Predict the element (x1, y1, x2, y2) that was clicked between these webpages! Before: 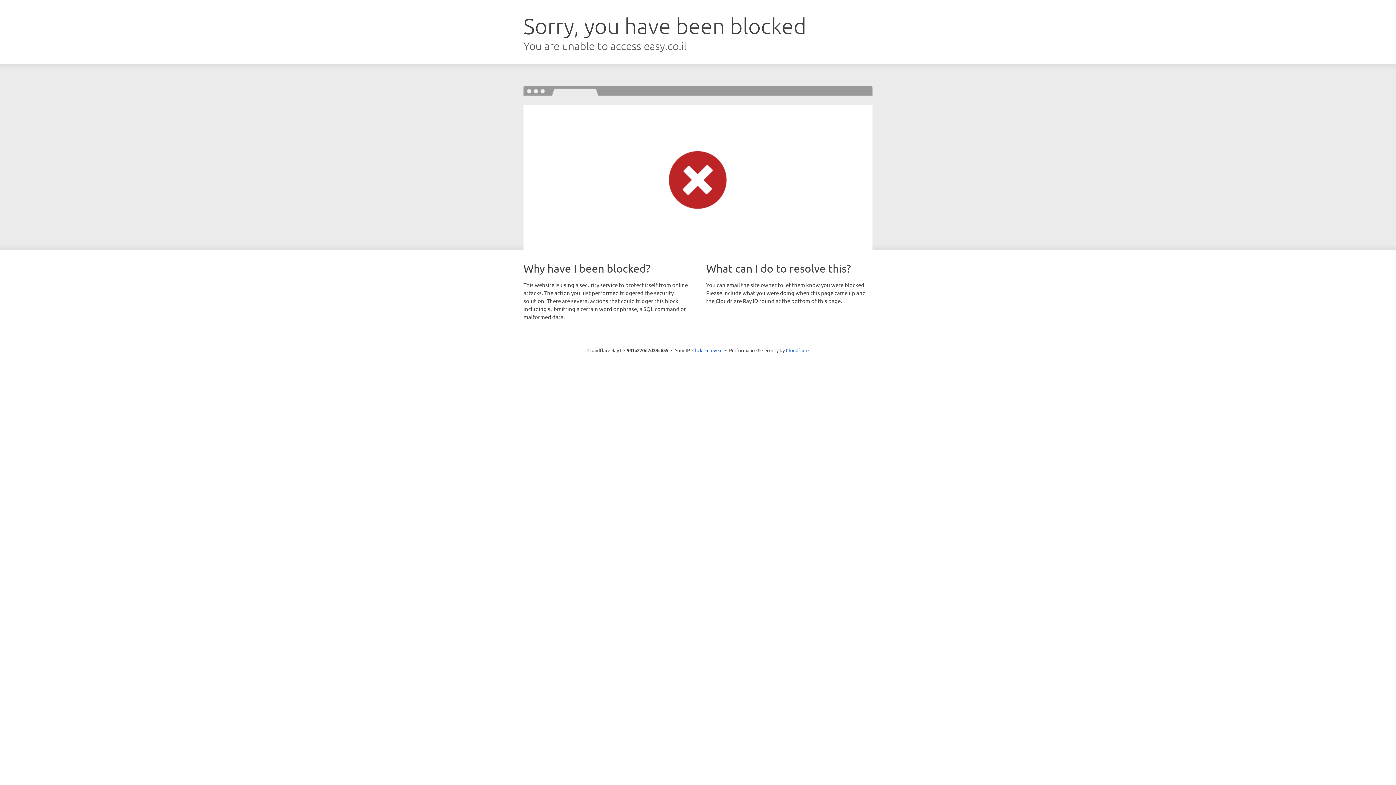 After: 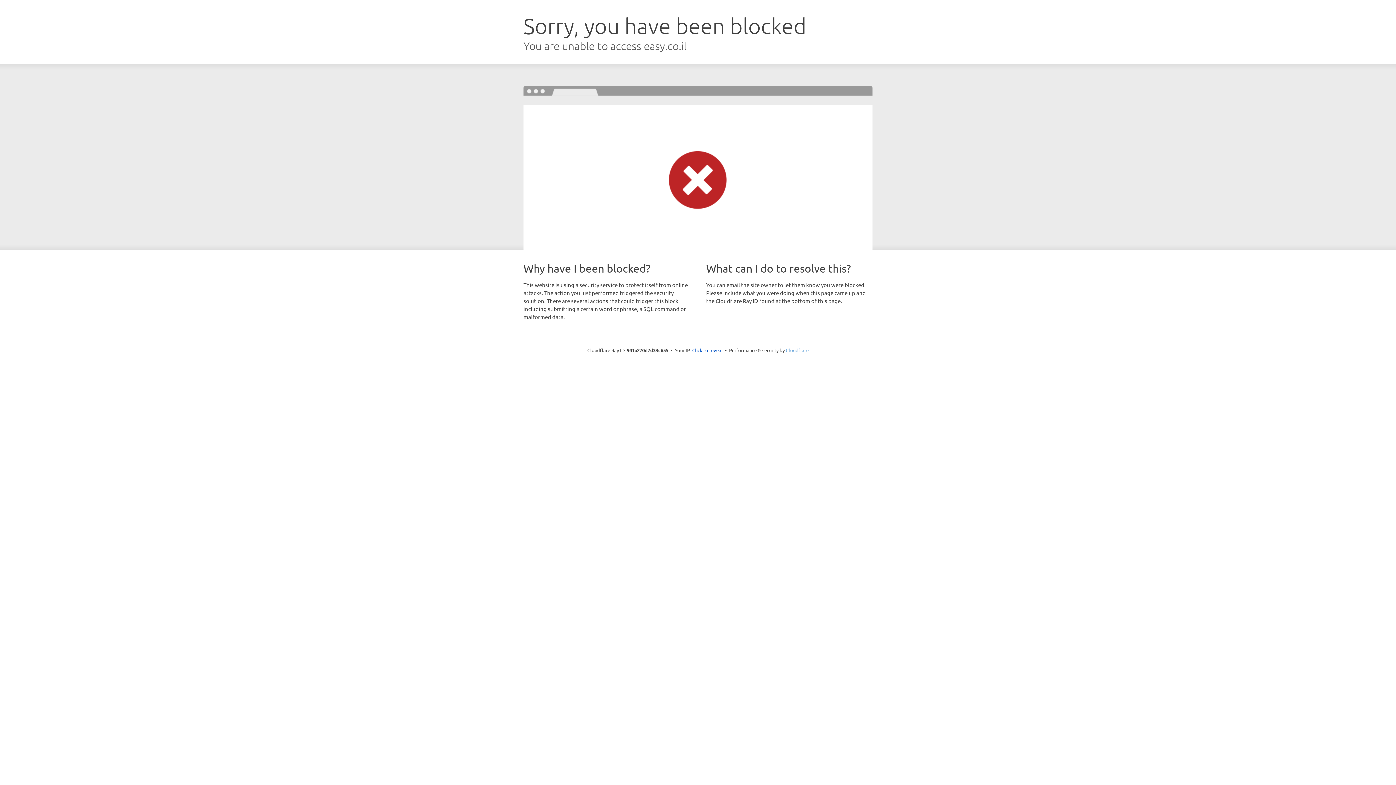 Action: label: Cloudflare bbox: (786, 347, 808, 353)